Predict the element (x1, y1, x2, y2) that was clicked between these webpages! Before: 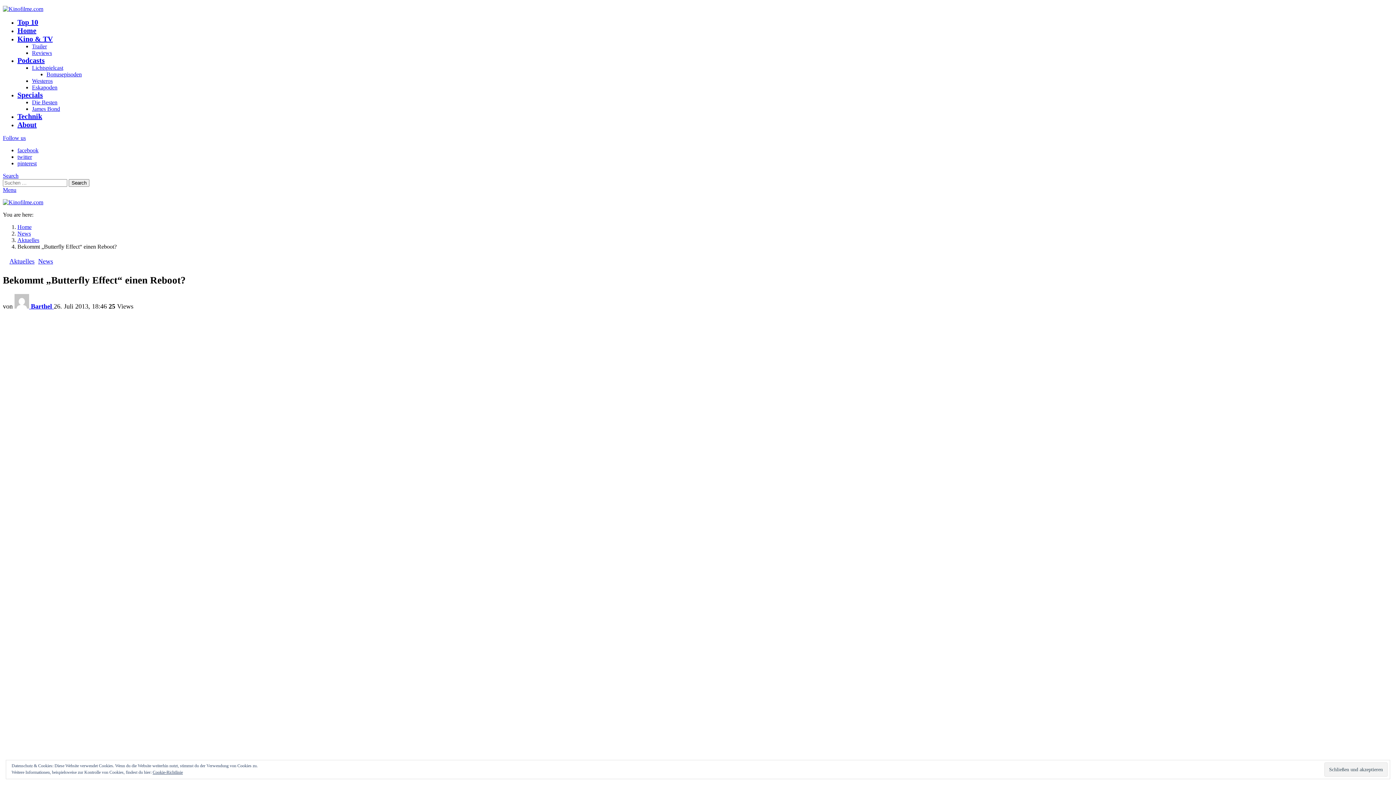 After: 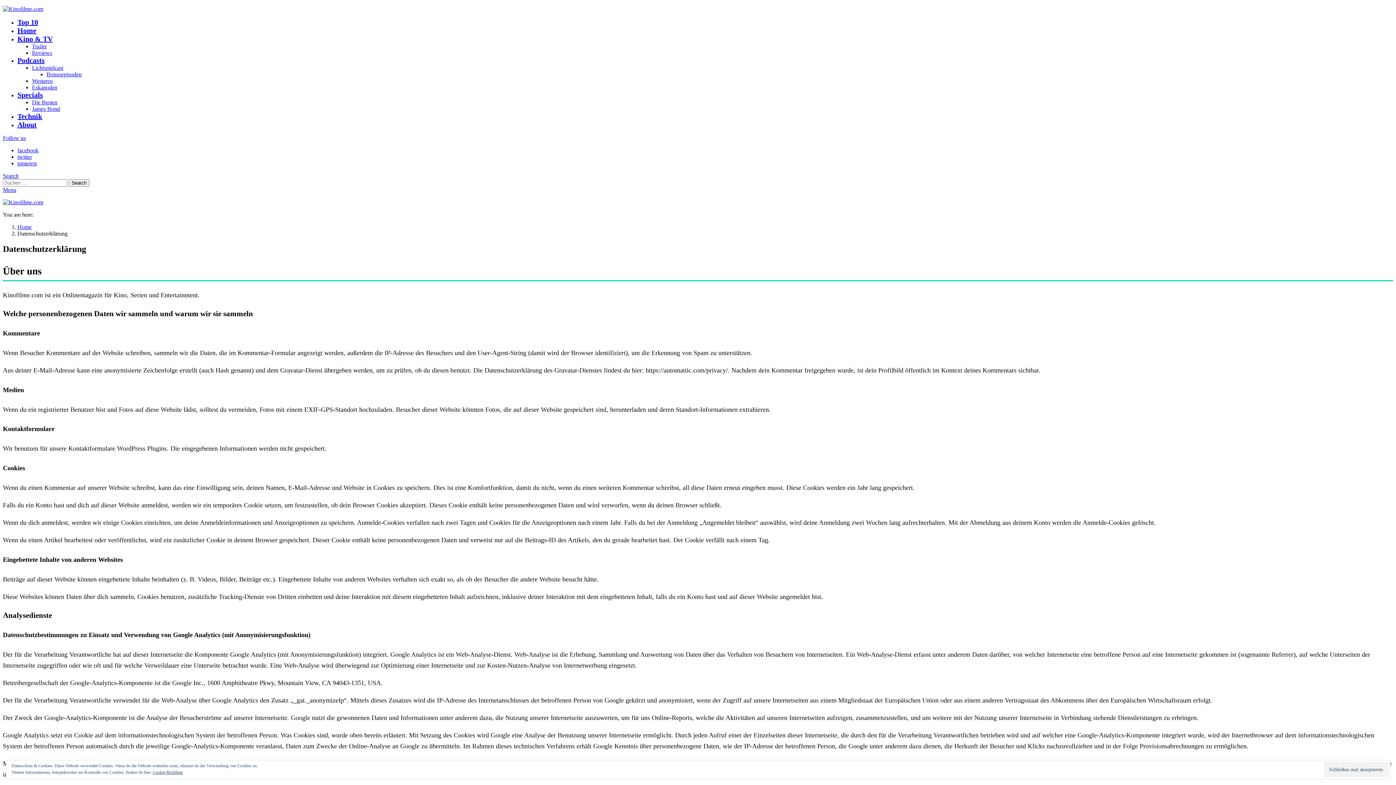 Action: bbox: (152, 770, 182, 775) label: Cookie-Richtlinie